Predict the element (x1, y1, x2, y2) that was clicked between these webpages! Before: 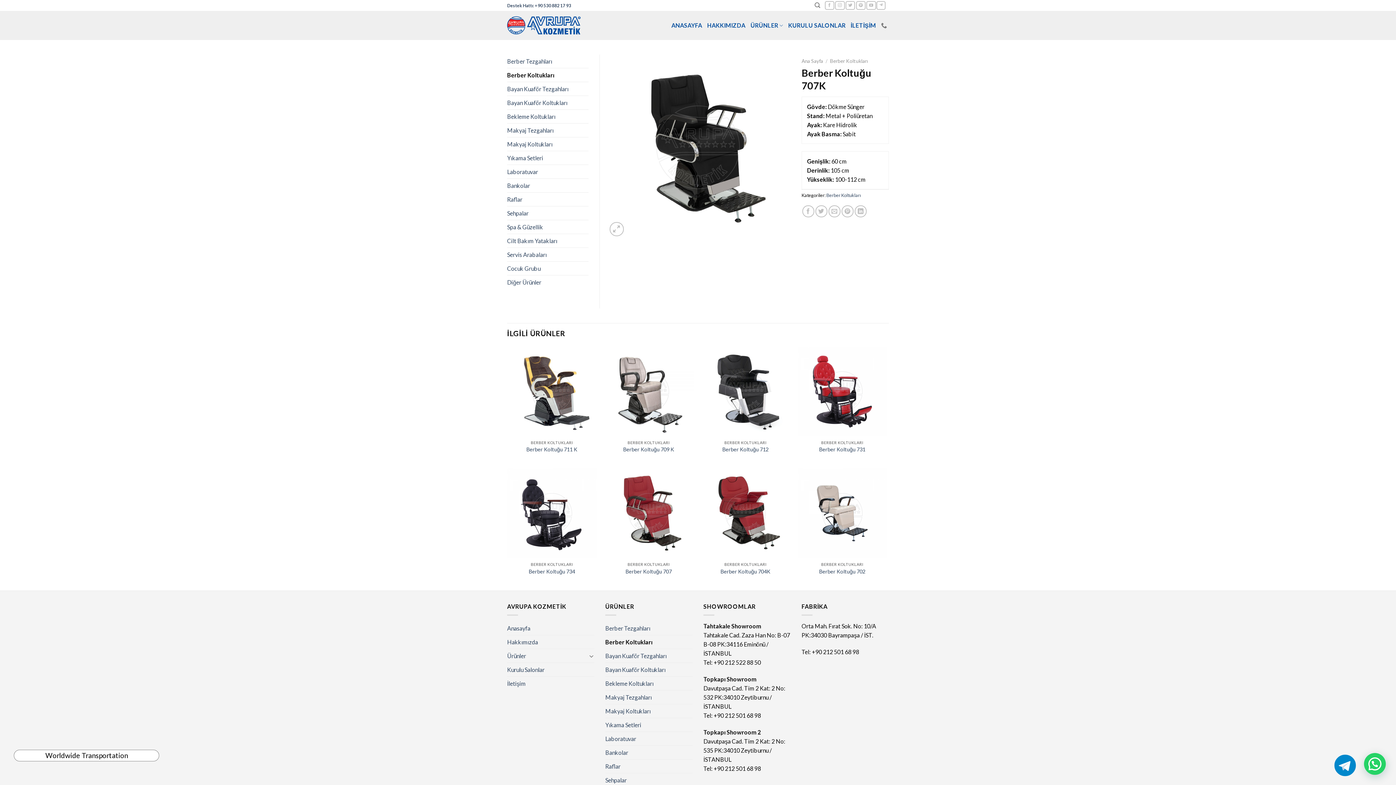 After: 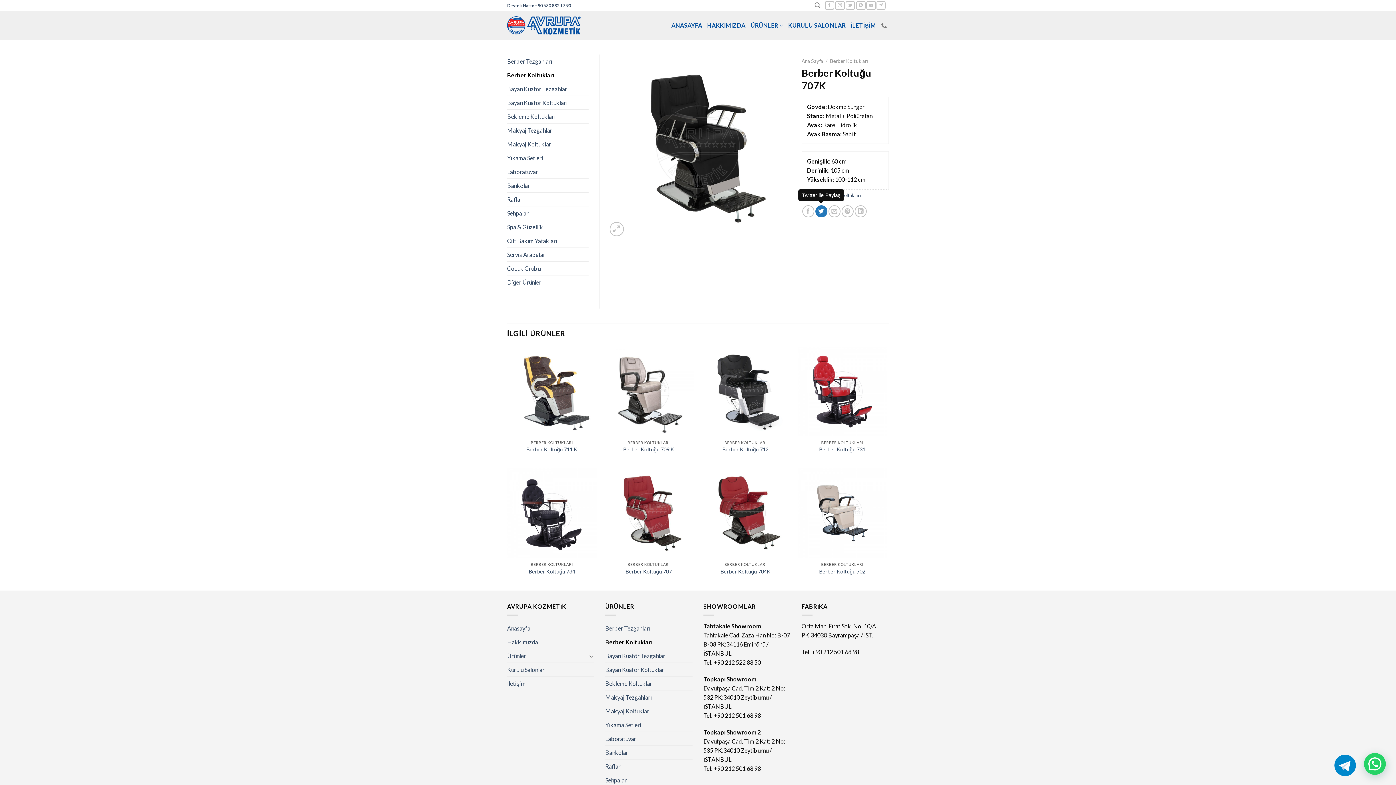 Action: bbox: (815, 205, 827, 217)